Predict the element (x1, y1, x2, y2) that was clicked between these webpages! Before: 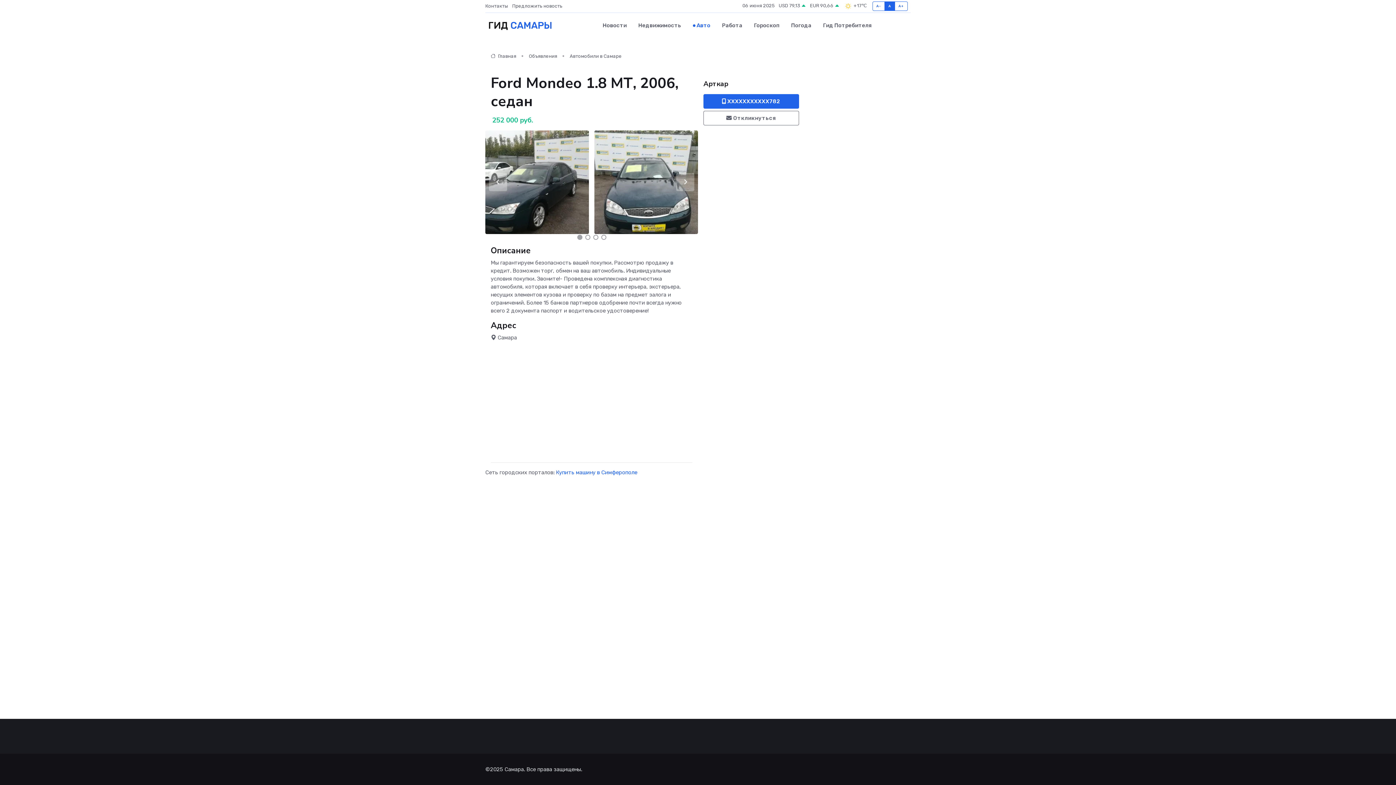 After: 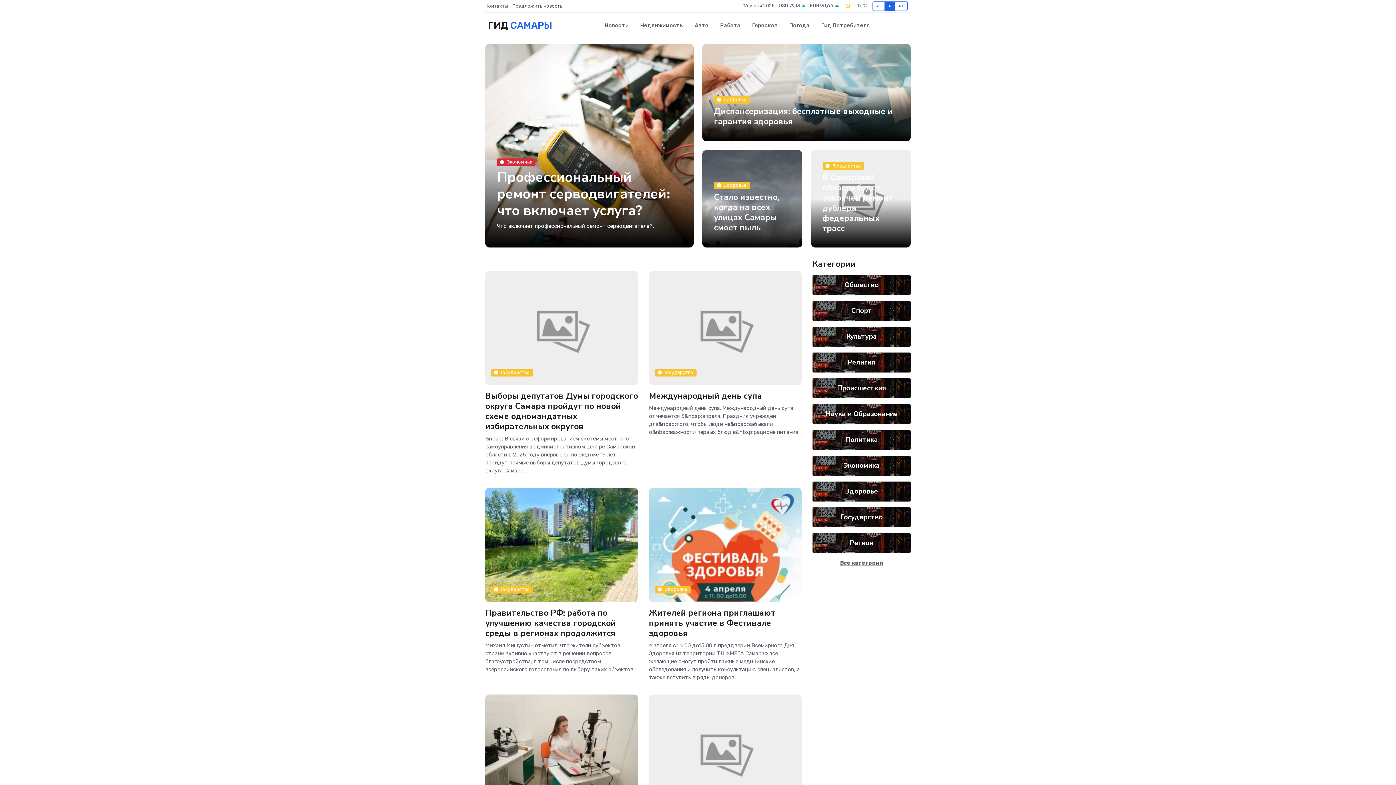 Action: bbox: (485, 13, 552, 38) label: ГИД САМАРЫ